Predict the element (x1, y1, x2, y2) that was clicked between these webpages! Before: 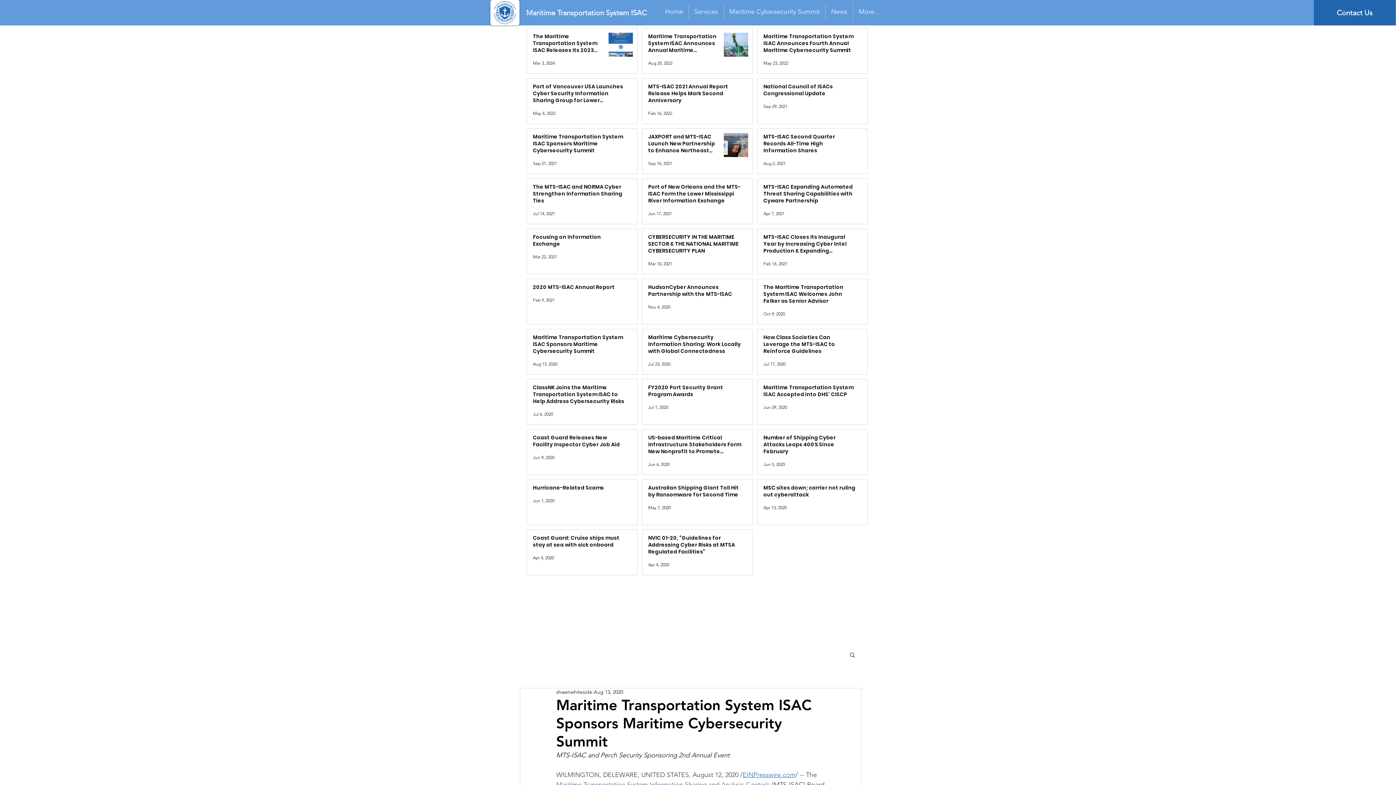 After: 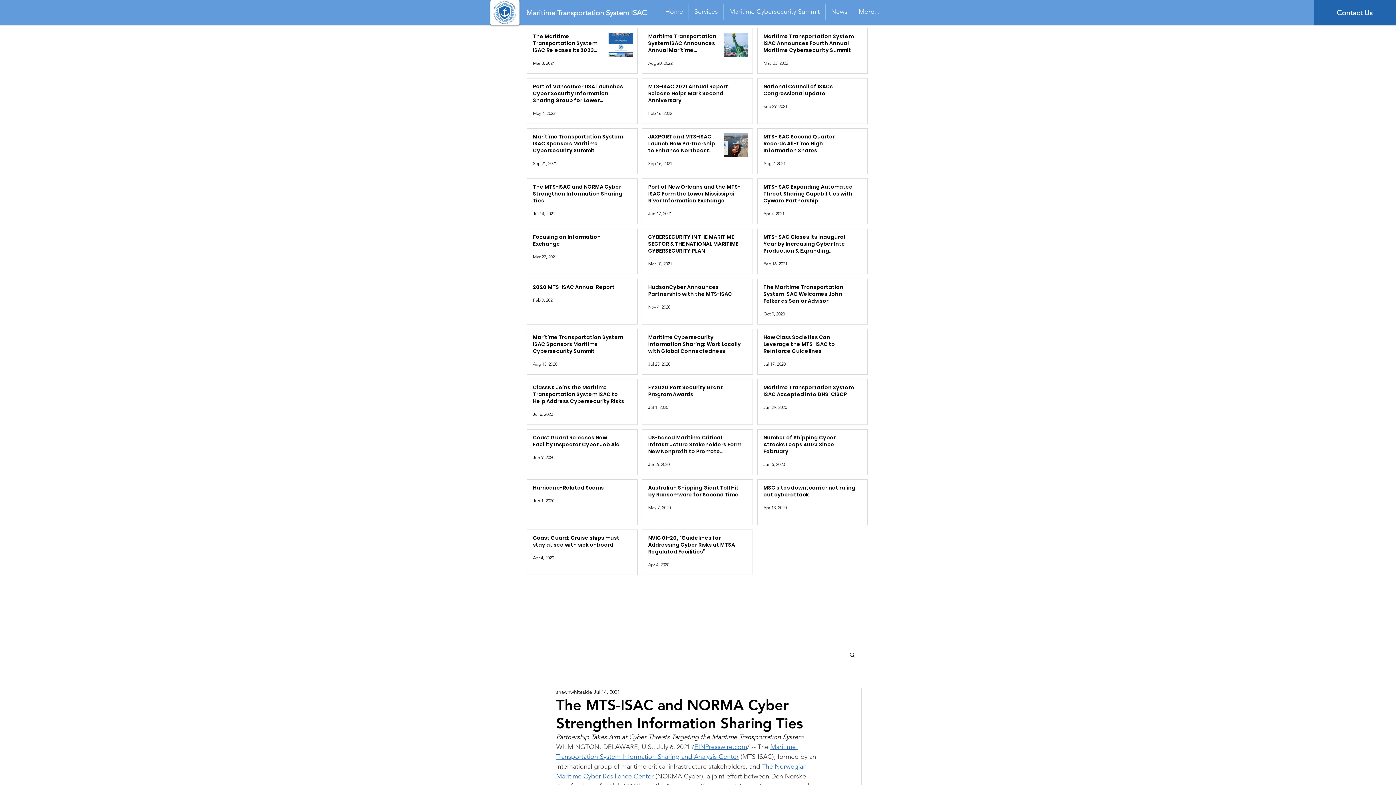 Action: bbox: (533, 183, 627, 207) label: The MTS-ISAC and NORMA Cyber Strengthen Information Sharing Ties